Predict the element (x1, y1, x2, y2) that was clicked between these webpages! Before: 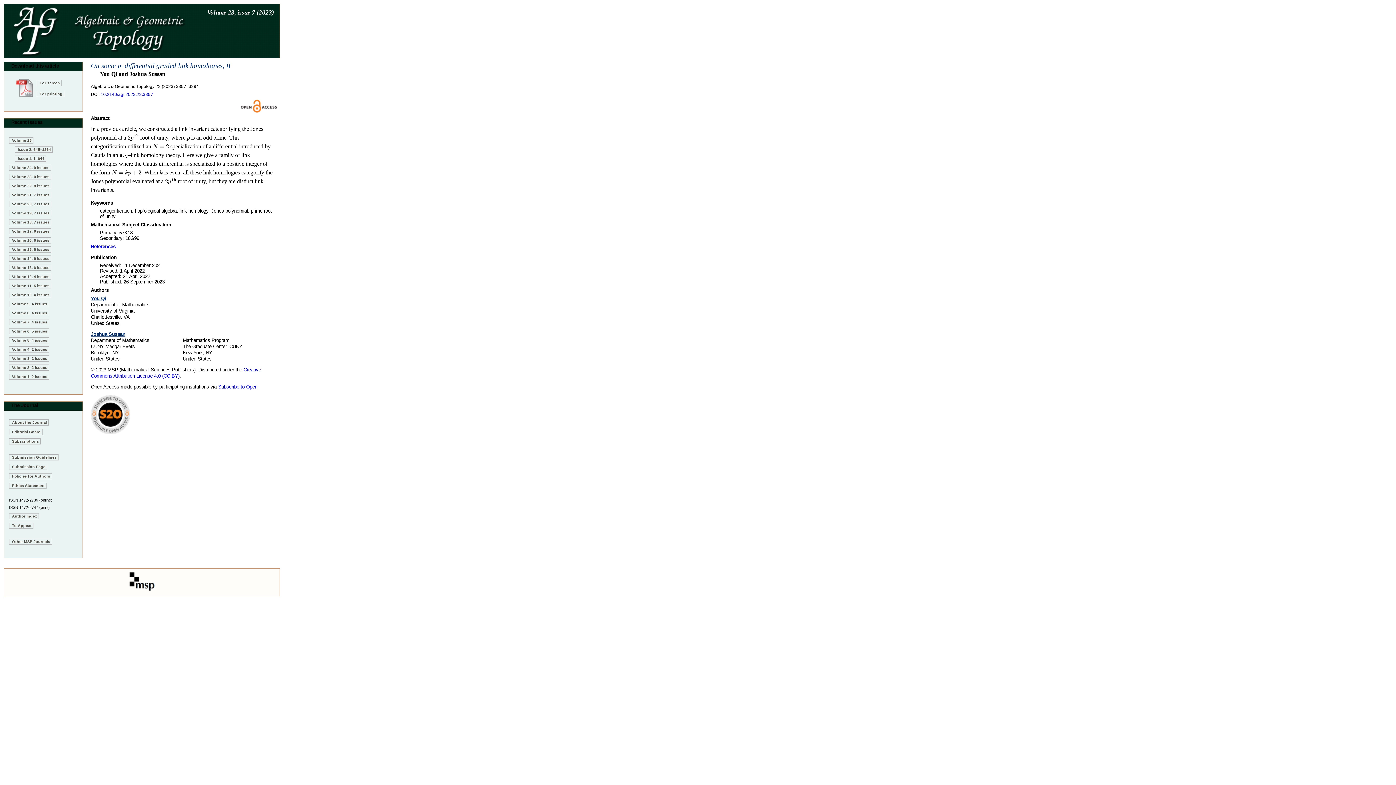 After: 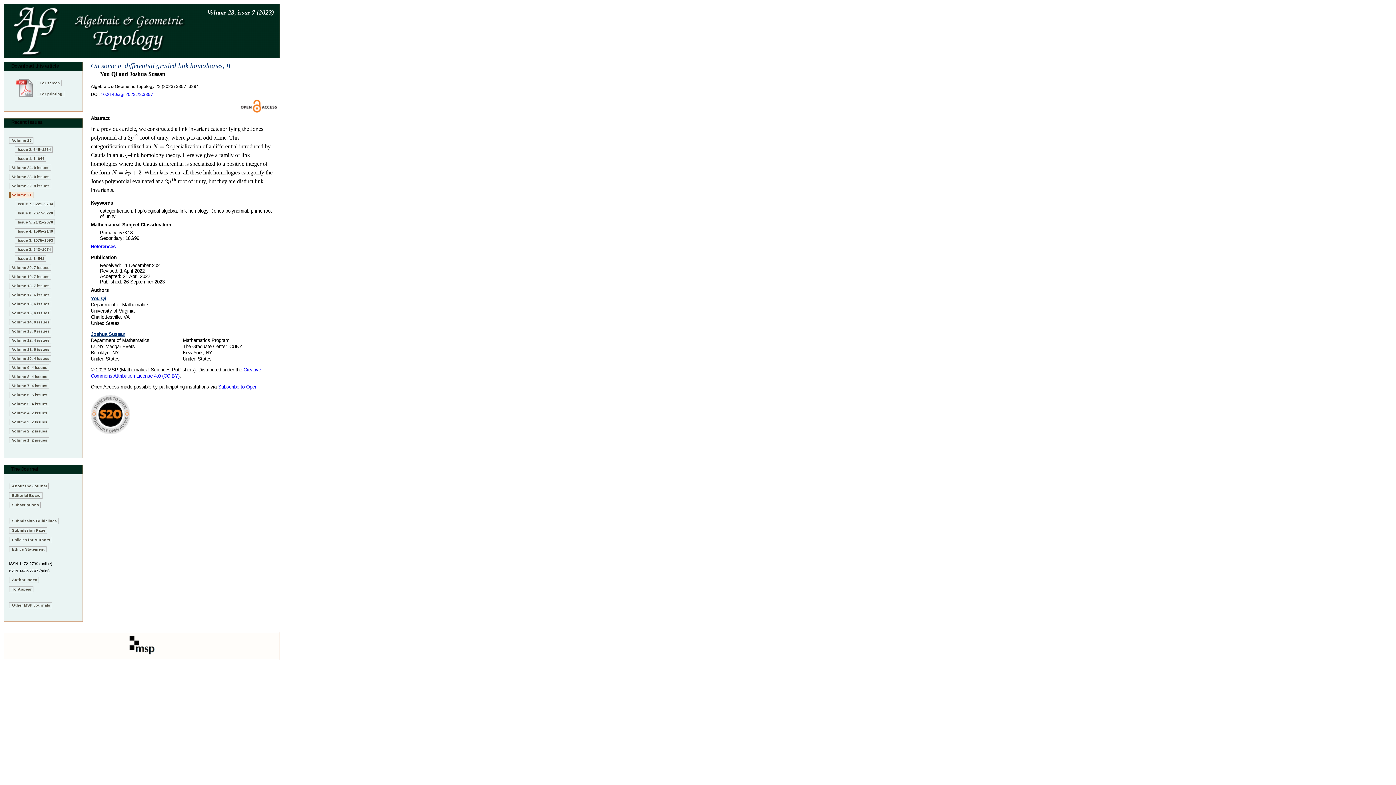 Action: label: Volume 21, 7 issues bbox: (9, 192, 51, 198)